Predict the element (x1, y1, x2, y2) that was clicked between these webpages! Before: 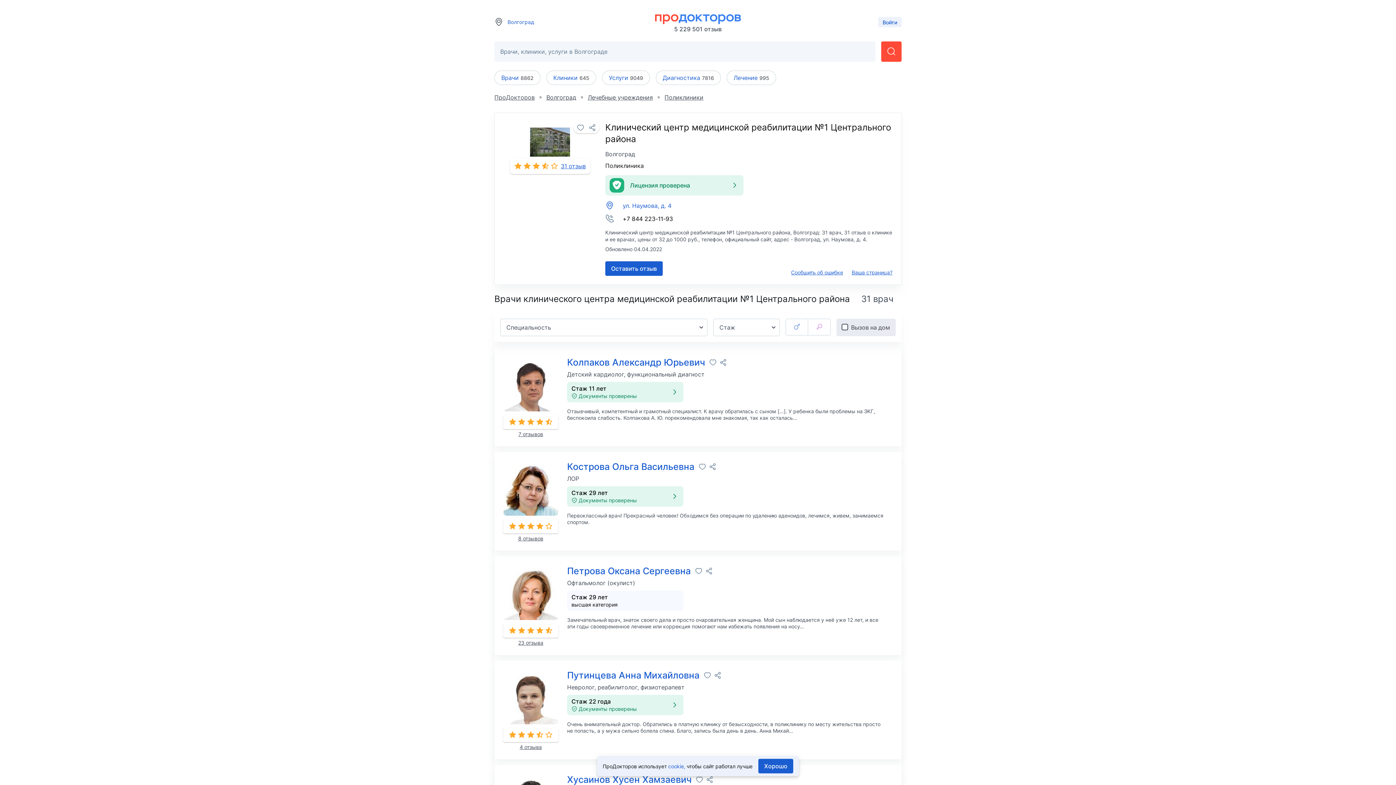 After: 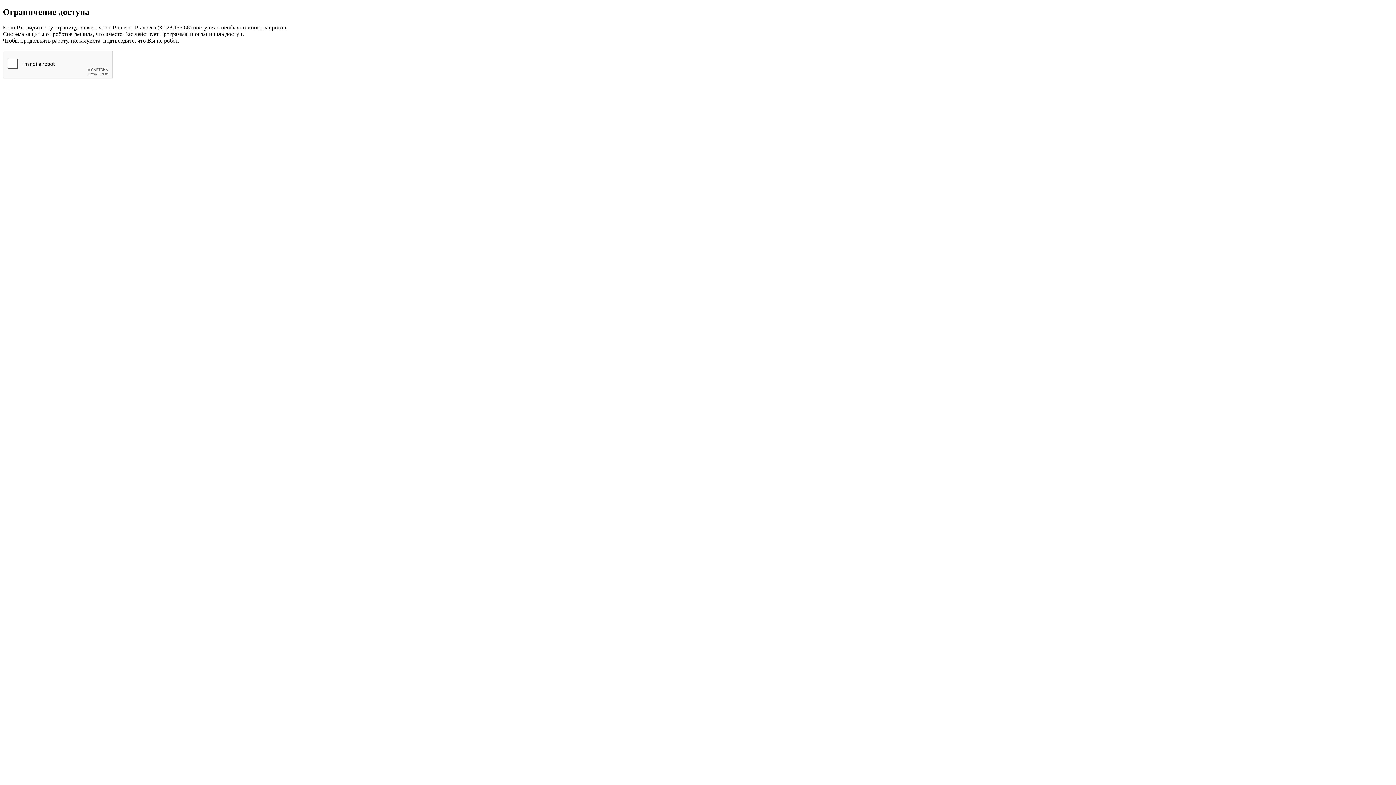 Action: label: 7 отзывов bbox: (518, 430, 543, 437)